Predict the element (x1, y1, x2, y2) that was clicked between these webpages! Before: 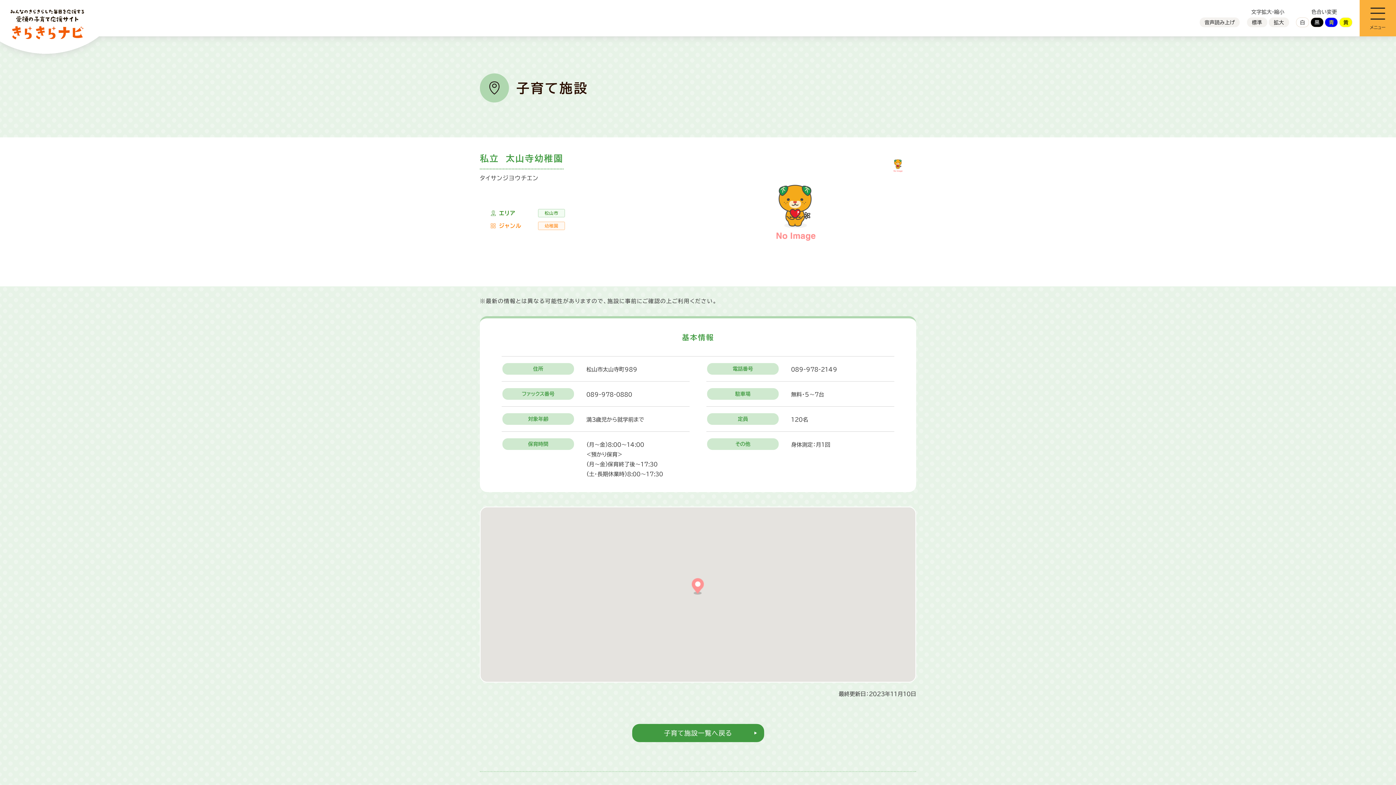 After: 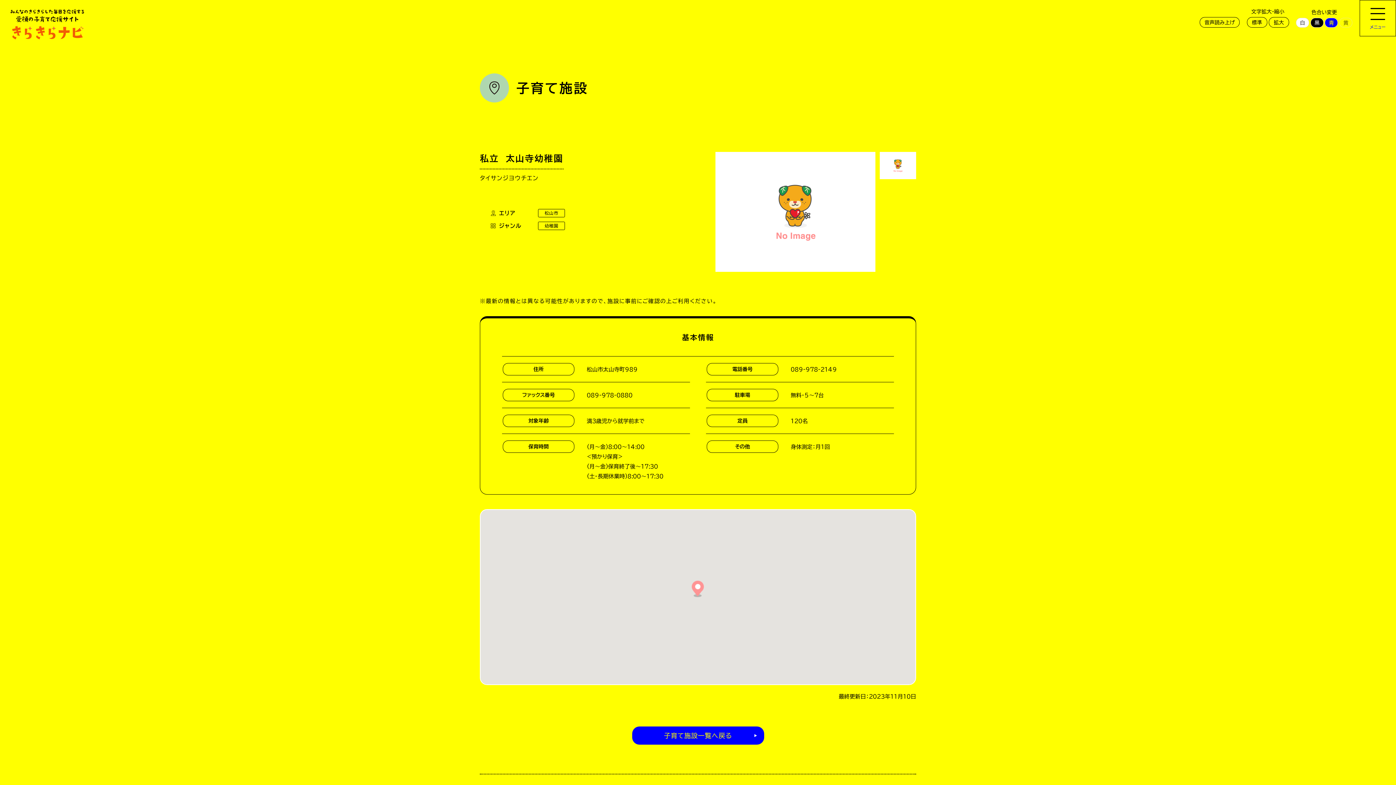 Action: label: 黄 bbox: (1339, 17, 1352, 27)